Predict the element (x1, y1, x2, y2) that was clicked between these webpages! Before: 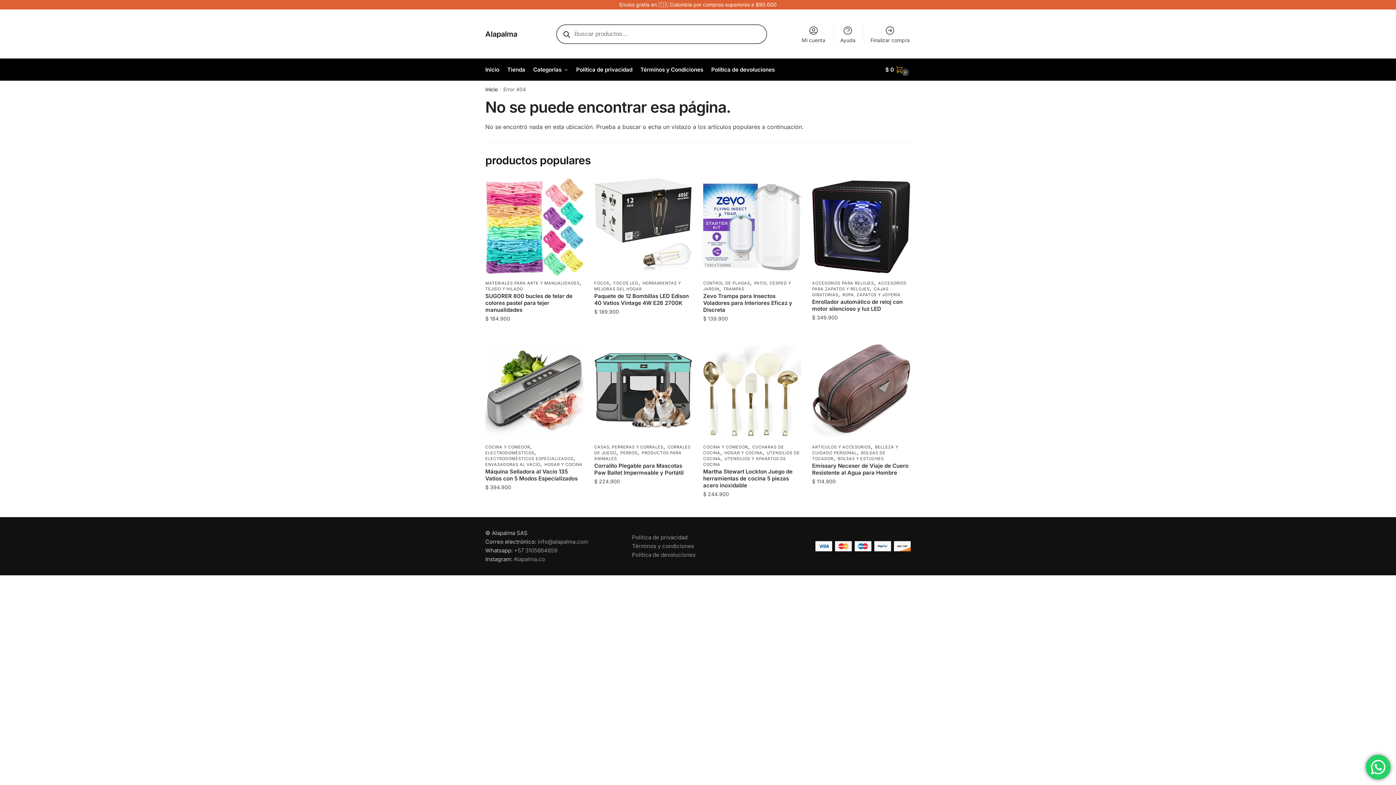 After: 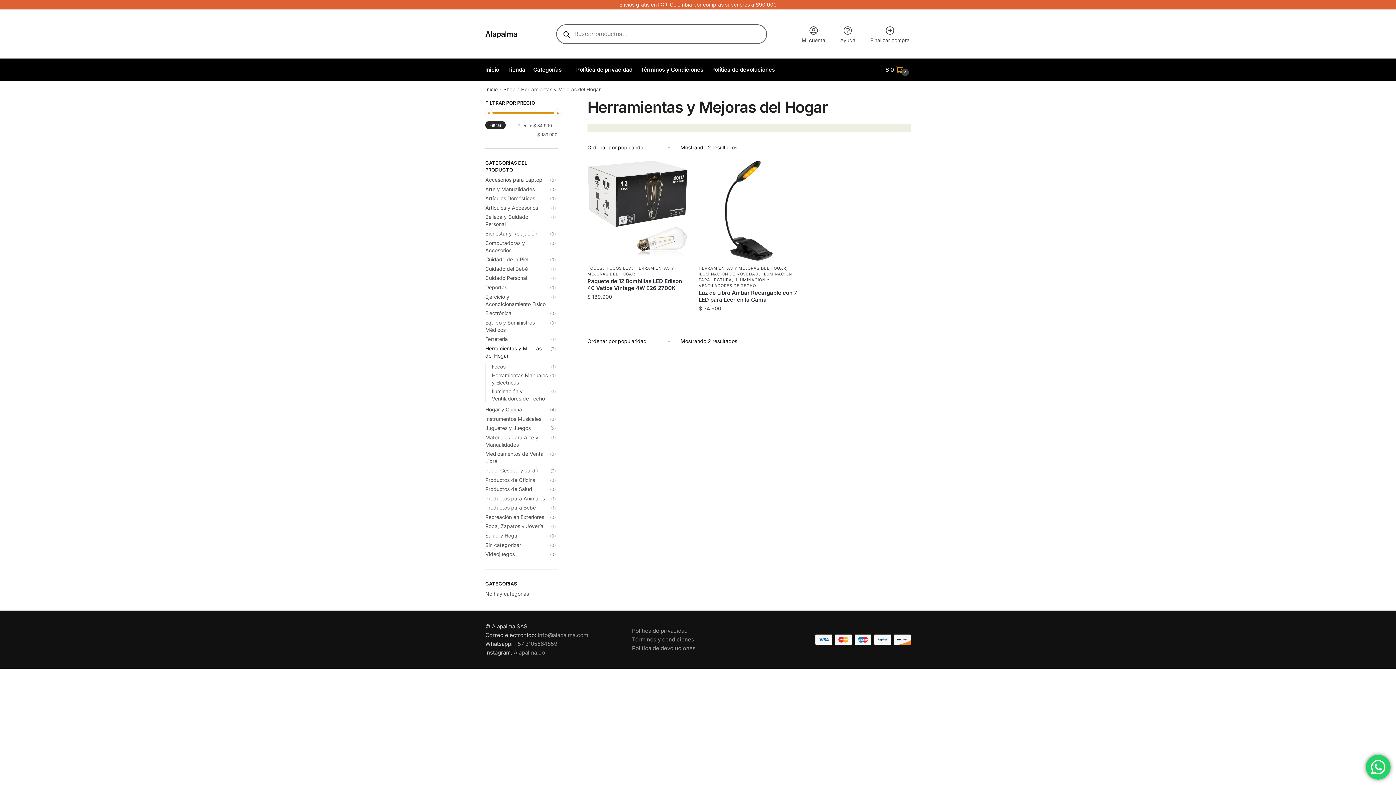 Action: label: HERRAMIENTAS Y MEJORAS DEL HOGAR bbox: (594, 280, 681, 291)